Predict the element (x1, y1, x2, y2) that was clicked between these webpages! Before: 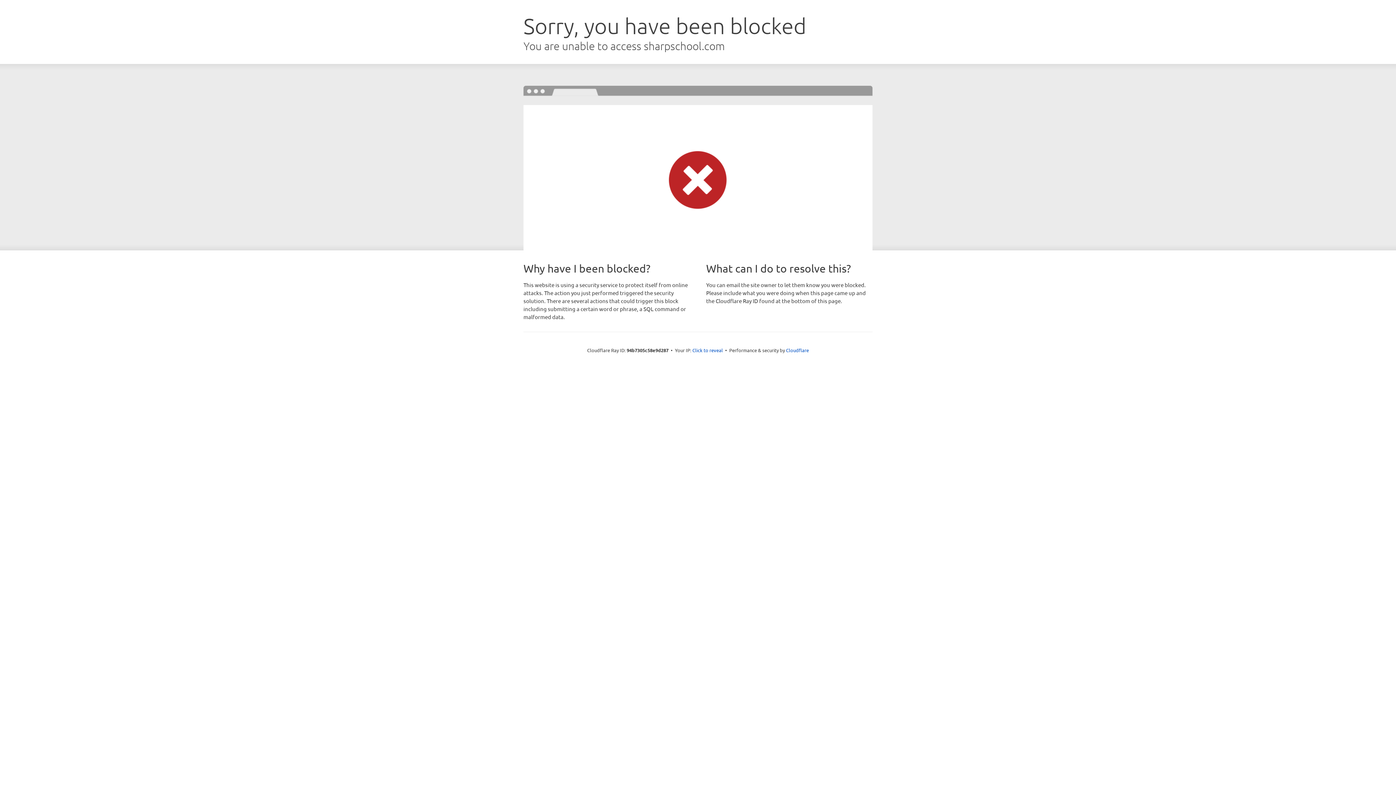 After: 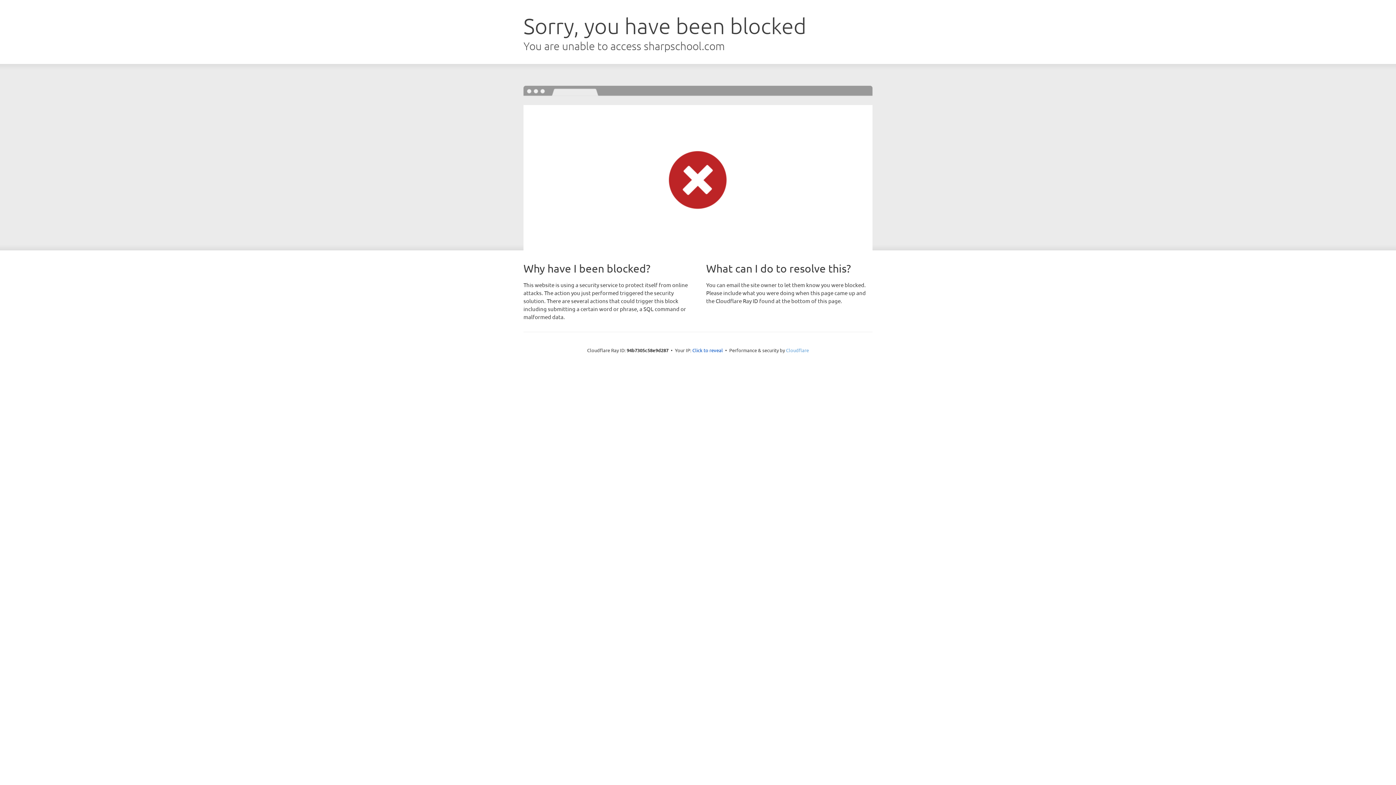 Action: bbox: (786, 347, 809, 353) label: Cloudflare